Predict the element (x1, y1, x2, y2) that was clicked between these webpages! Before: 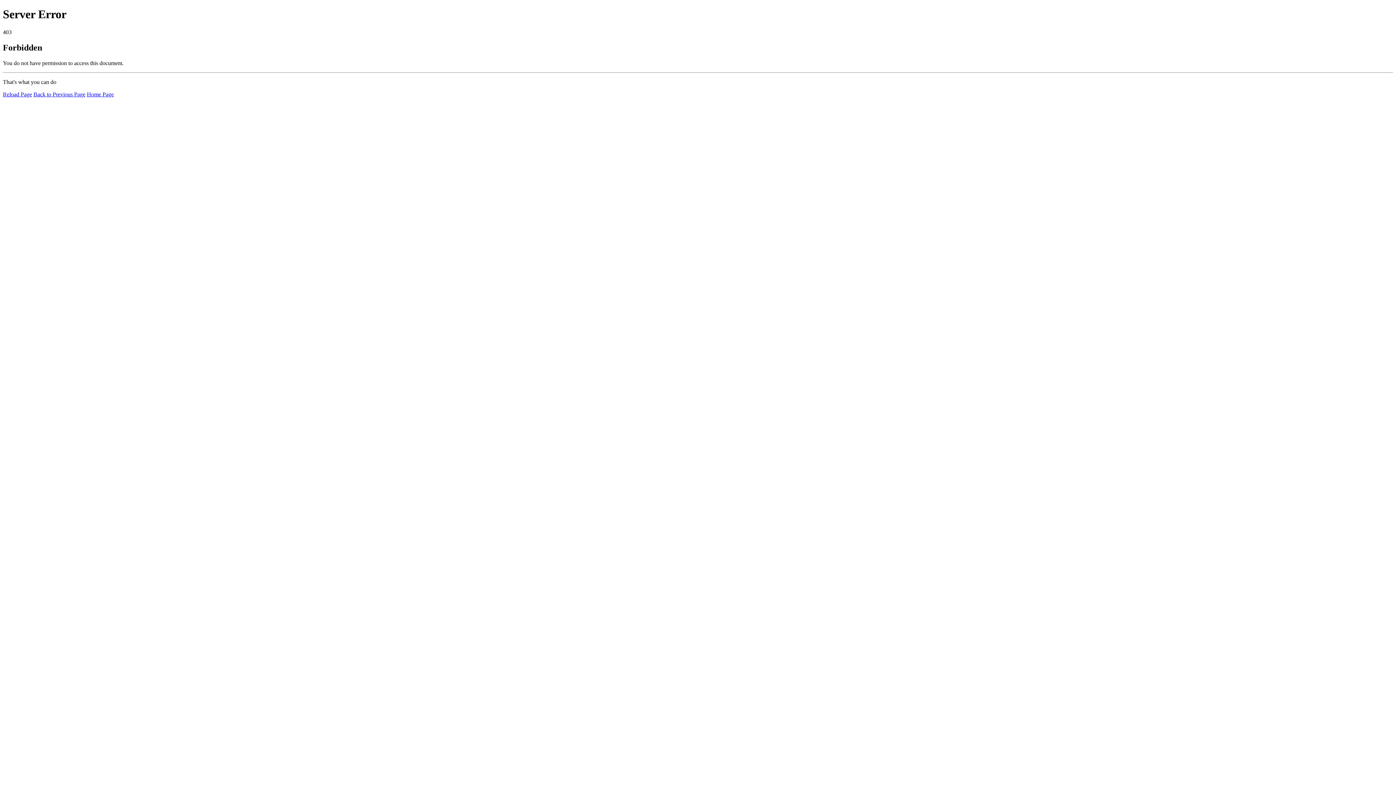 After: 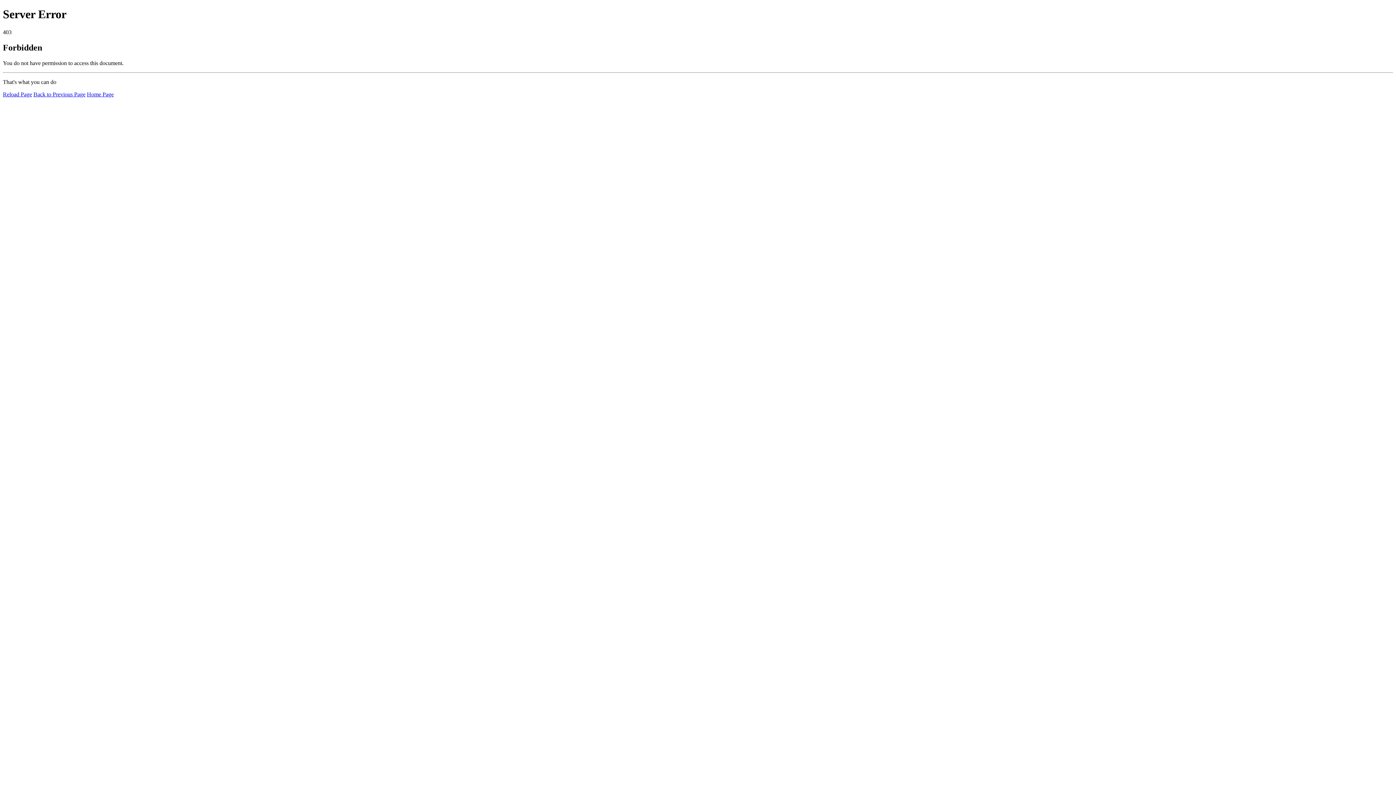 Action: label: Reload Page bbox: (2, 91, 32, 97)